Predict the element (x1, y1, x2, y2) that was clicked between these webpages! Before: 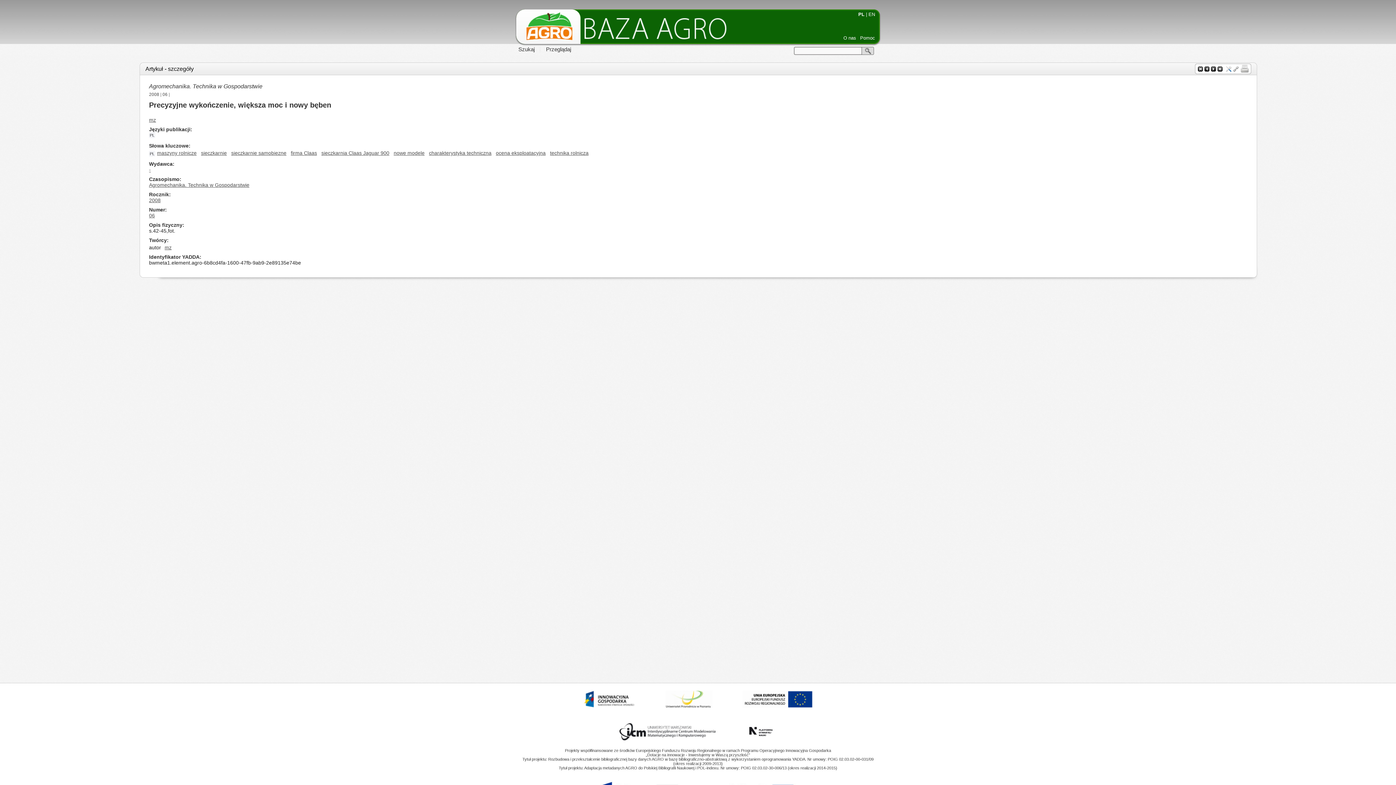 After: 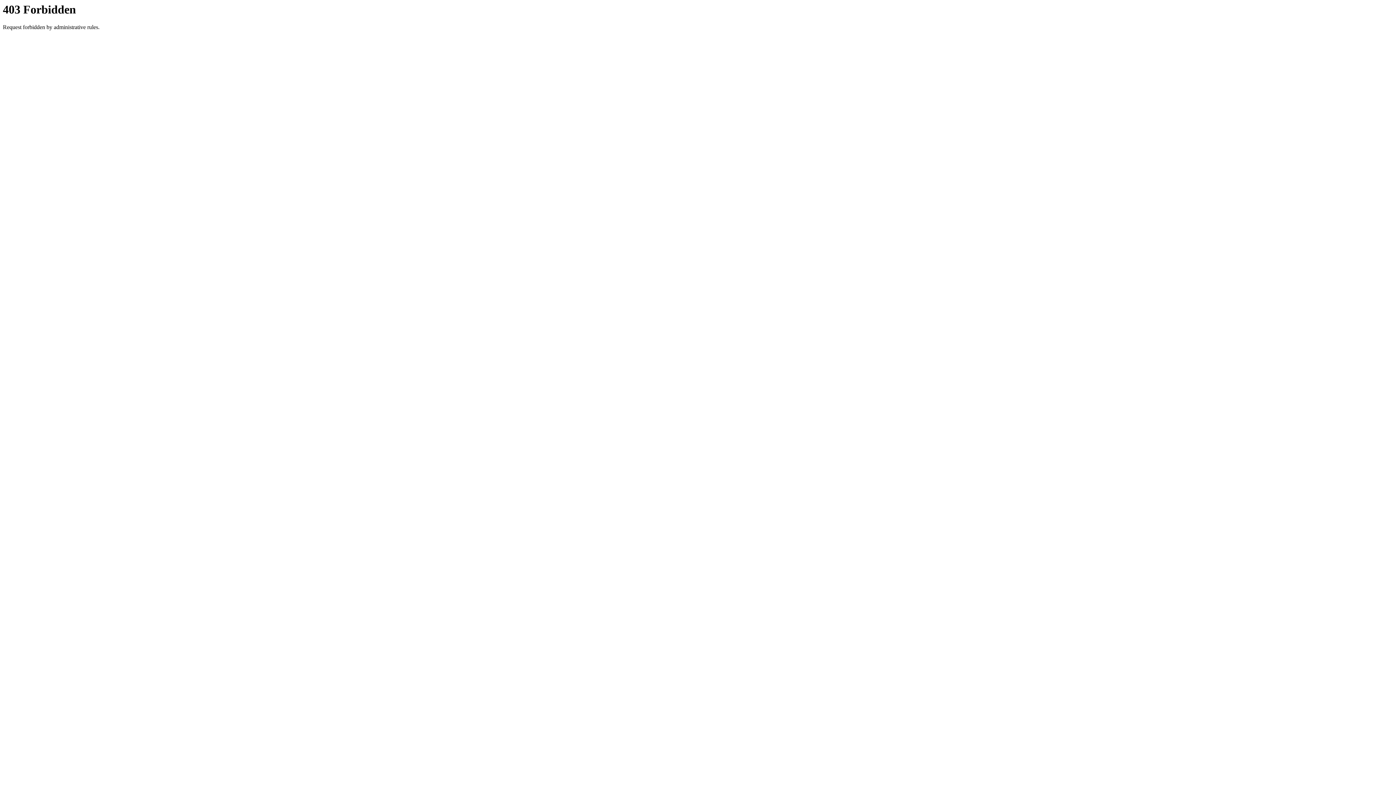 Action: label:   bbox: (728, 712, 827, 716)